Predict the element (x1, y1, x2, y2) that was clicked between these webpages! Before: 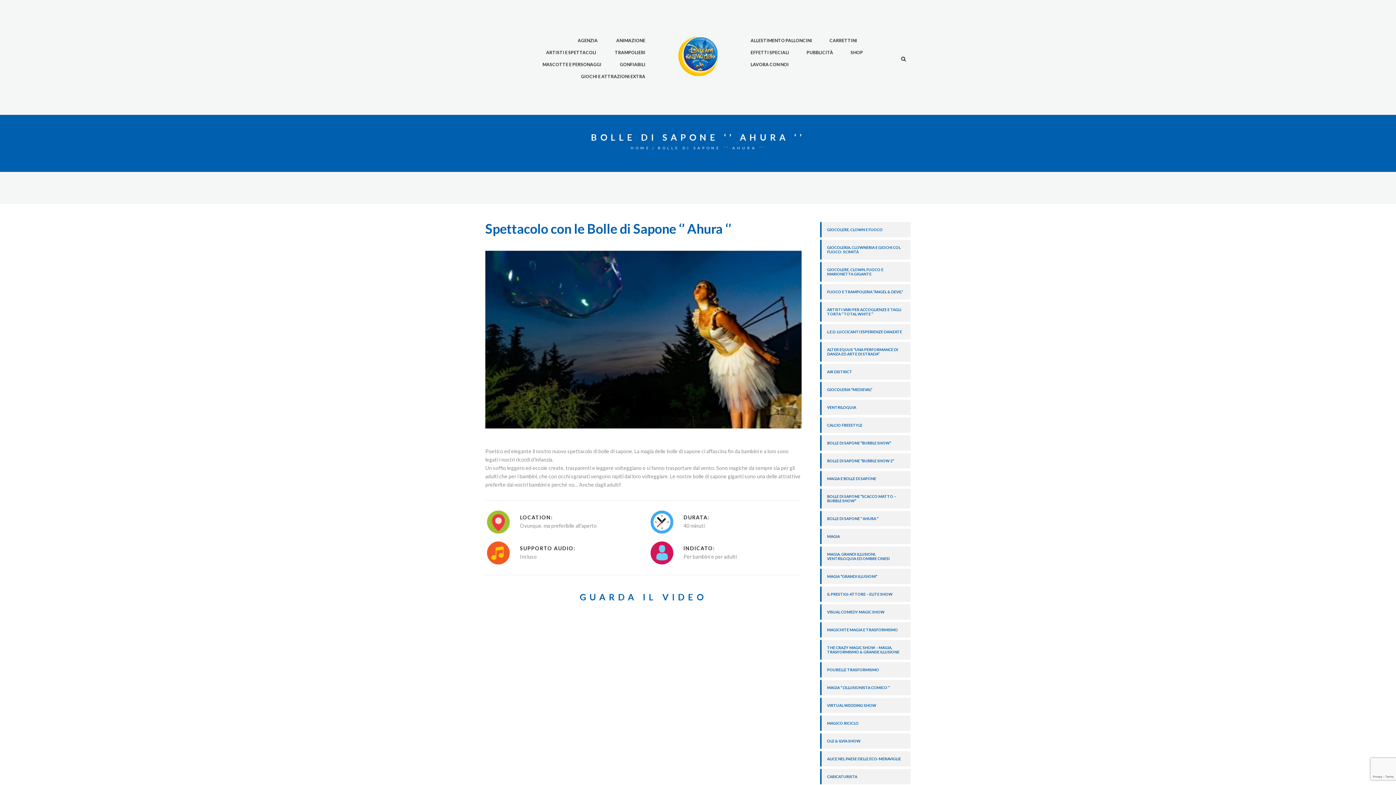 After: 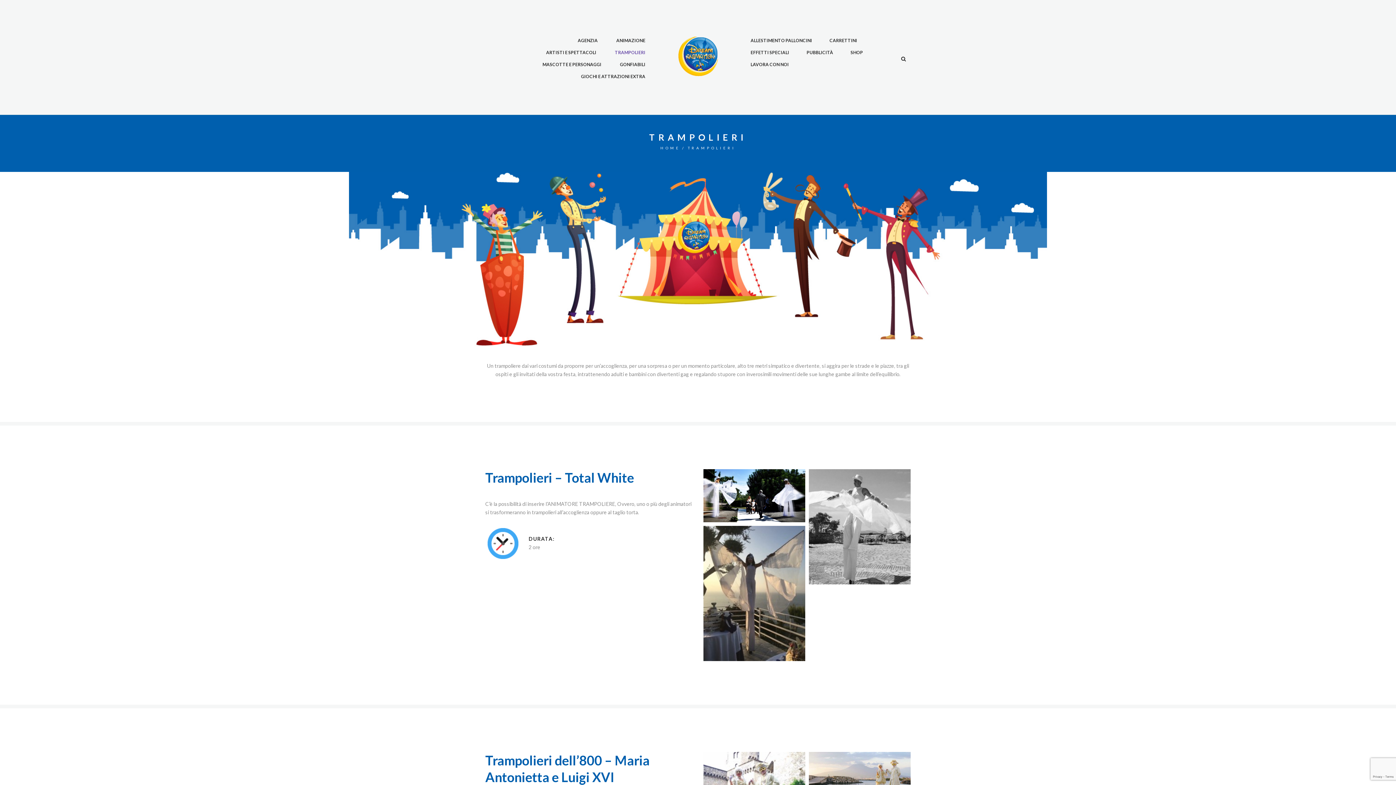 Action: bbox: (606, 46, 654, 58) label: TRAMPOLIERI